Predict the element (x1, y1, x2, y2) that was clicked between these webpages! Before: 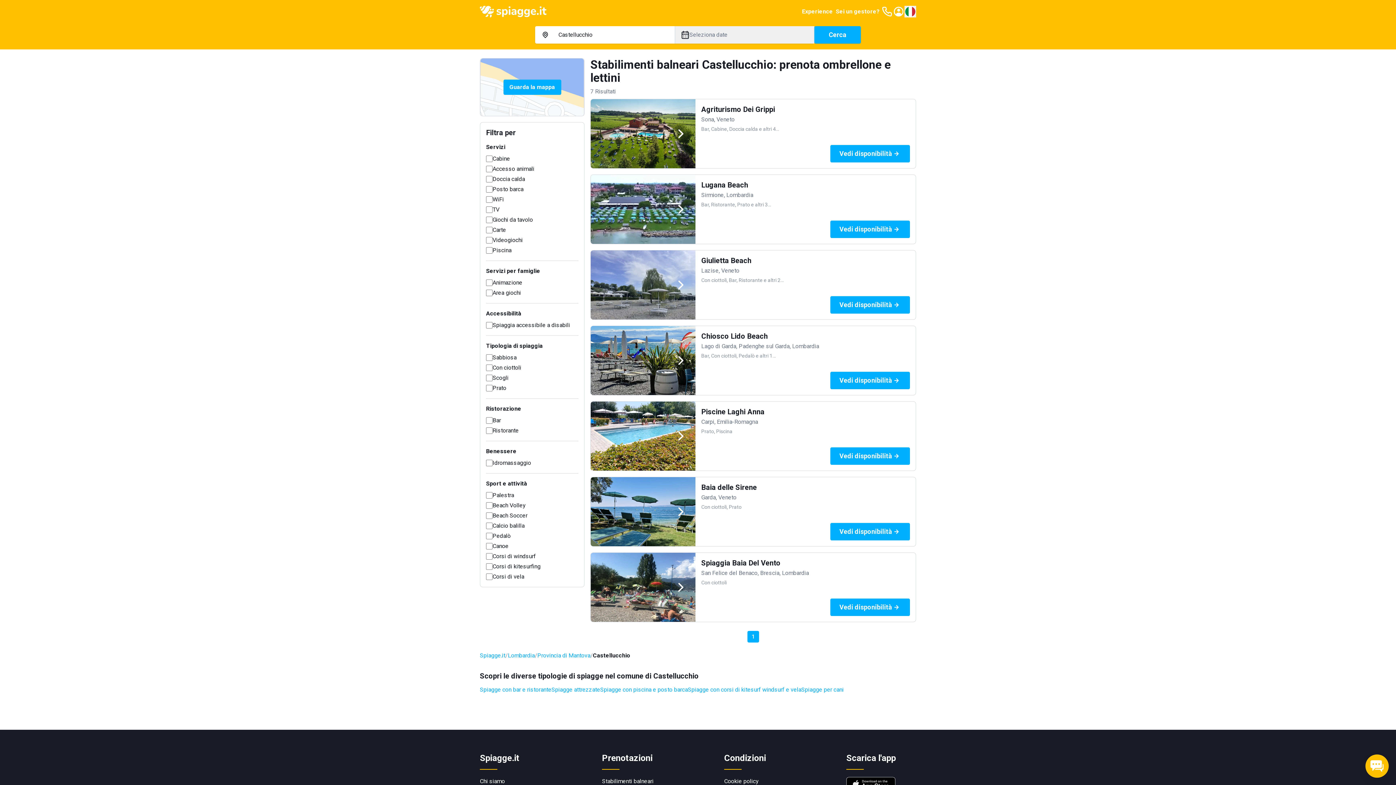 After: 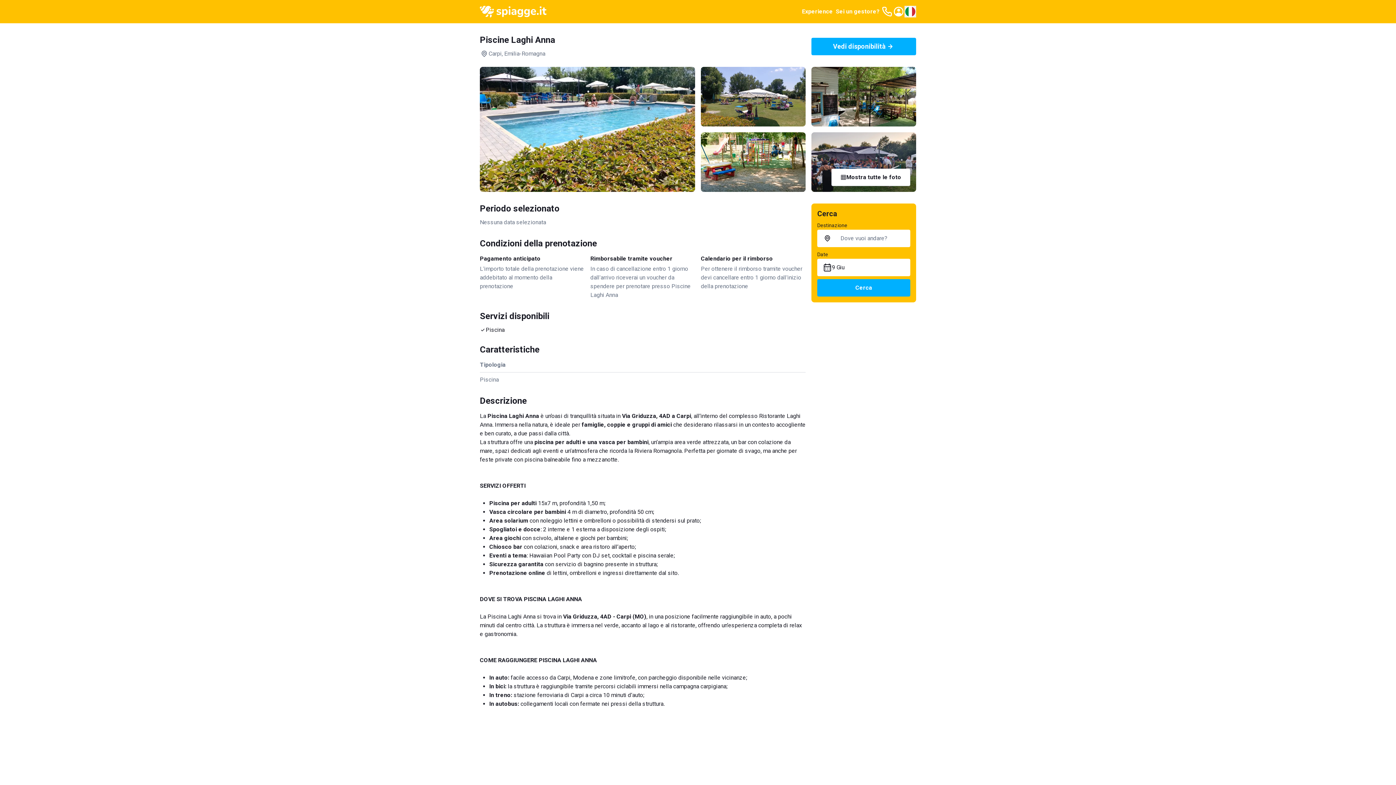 Action: bbox: (590, 401, 695, 470)